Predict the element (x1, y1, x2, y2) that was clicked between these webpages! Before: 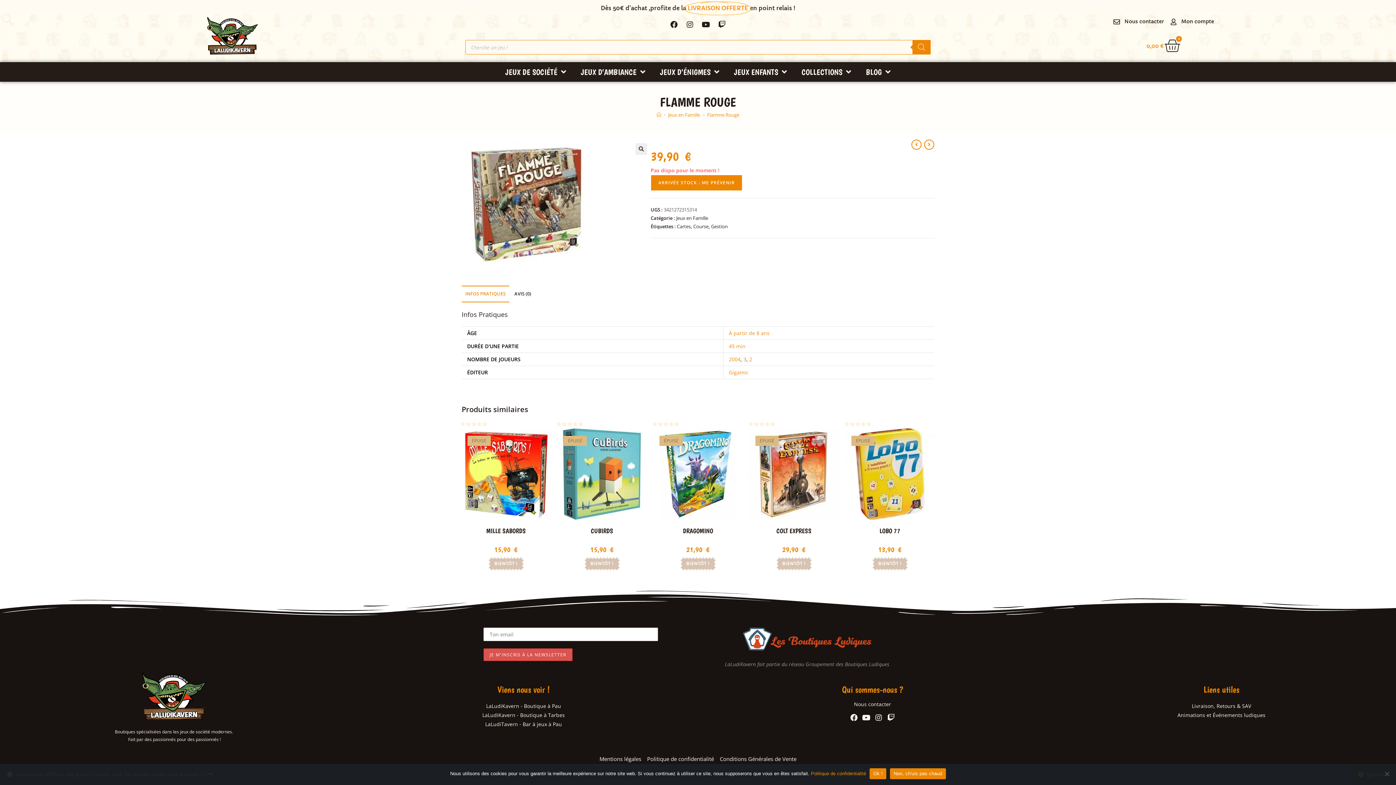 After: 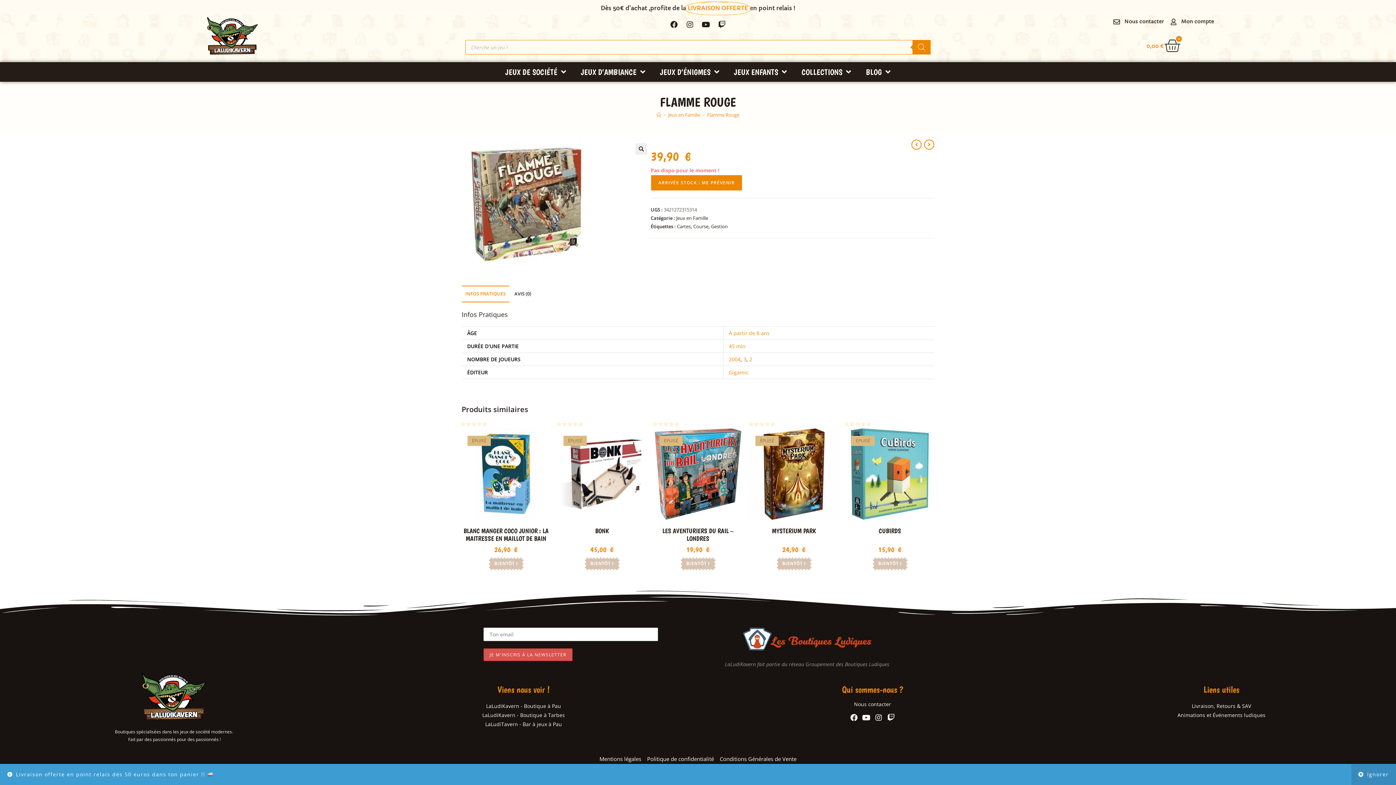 Action: label: JEUX ENFANTS bbox: (726, 62, 794, 81)